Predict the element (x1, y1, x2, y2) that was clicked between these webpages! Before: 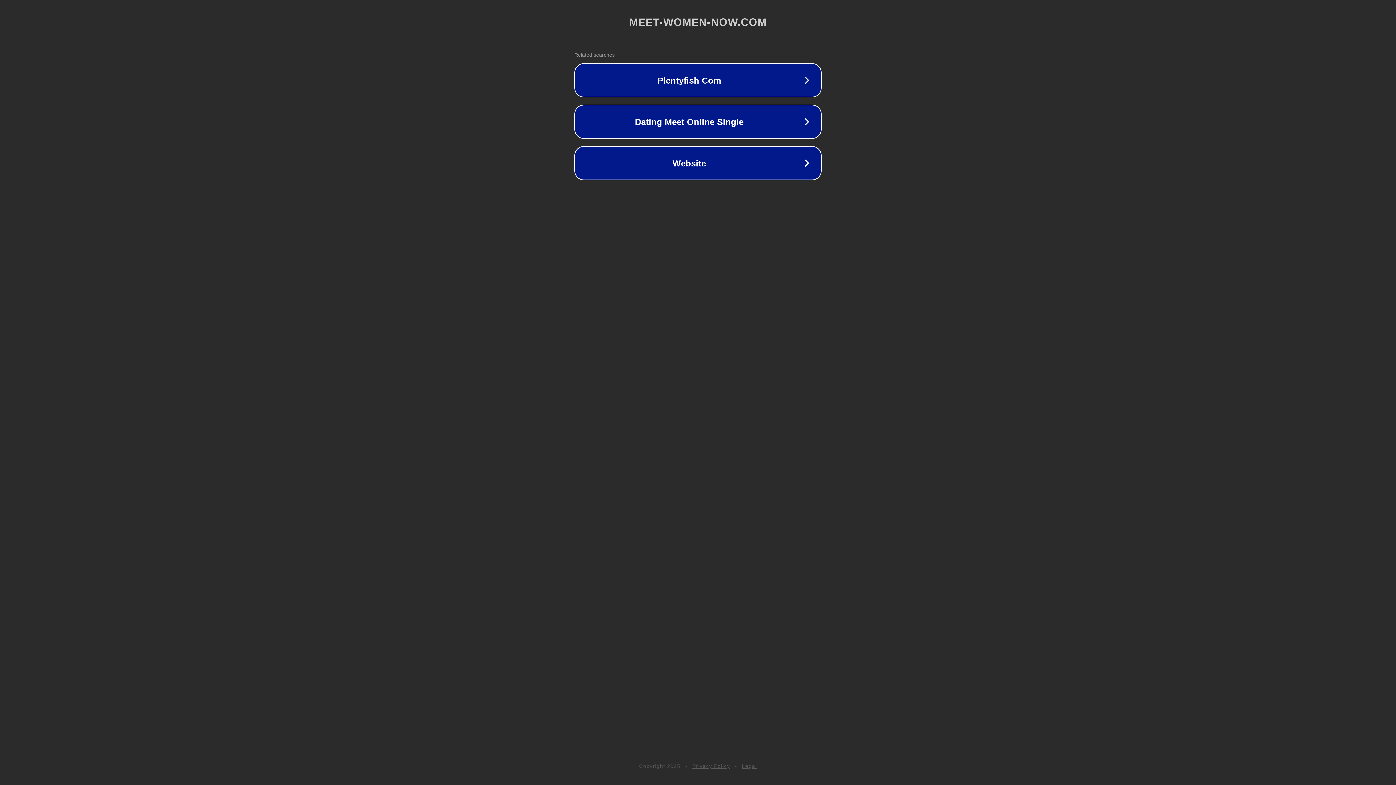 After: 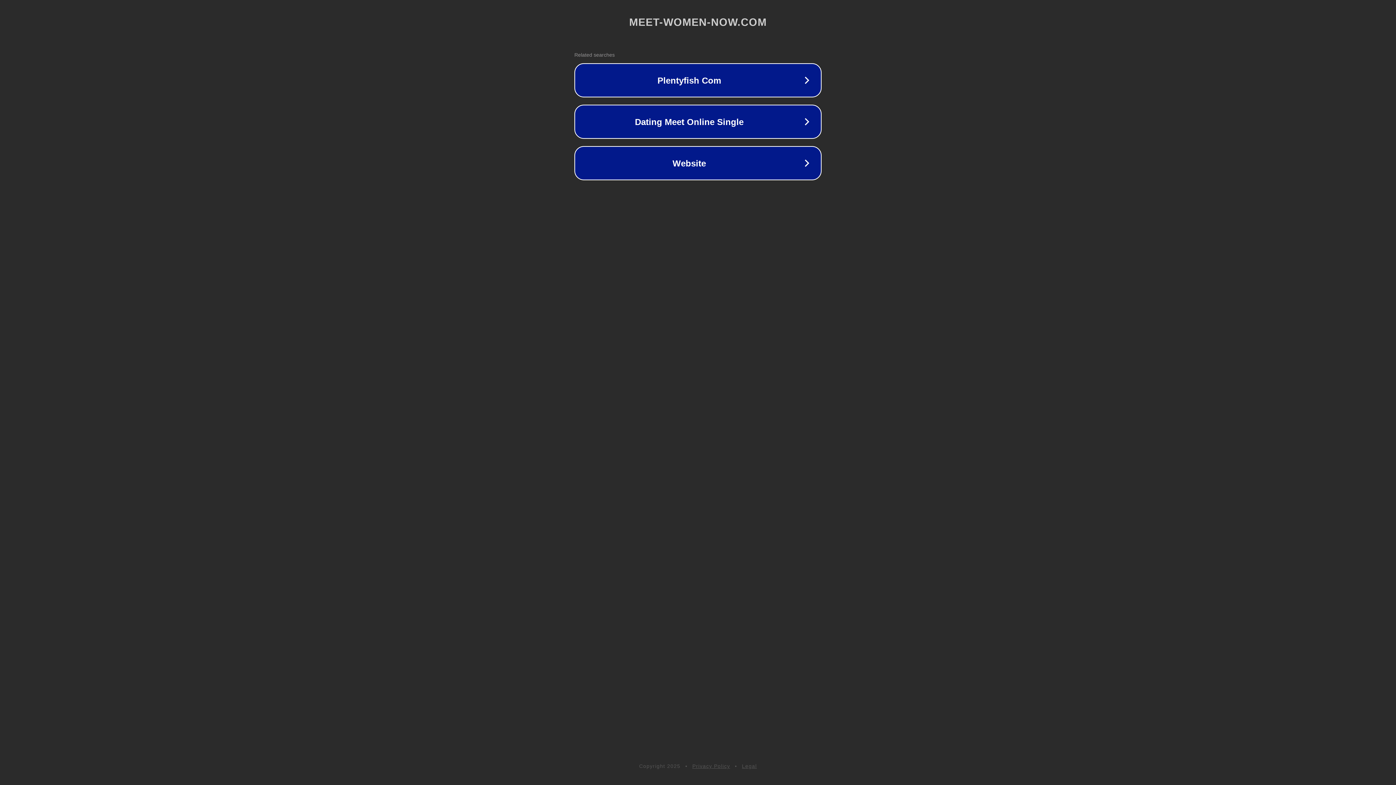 Action: bbox: (742, 763, 757, 769) label: Legal